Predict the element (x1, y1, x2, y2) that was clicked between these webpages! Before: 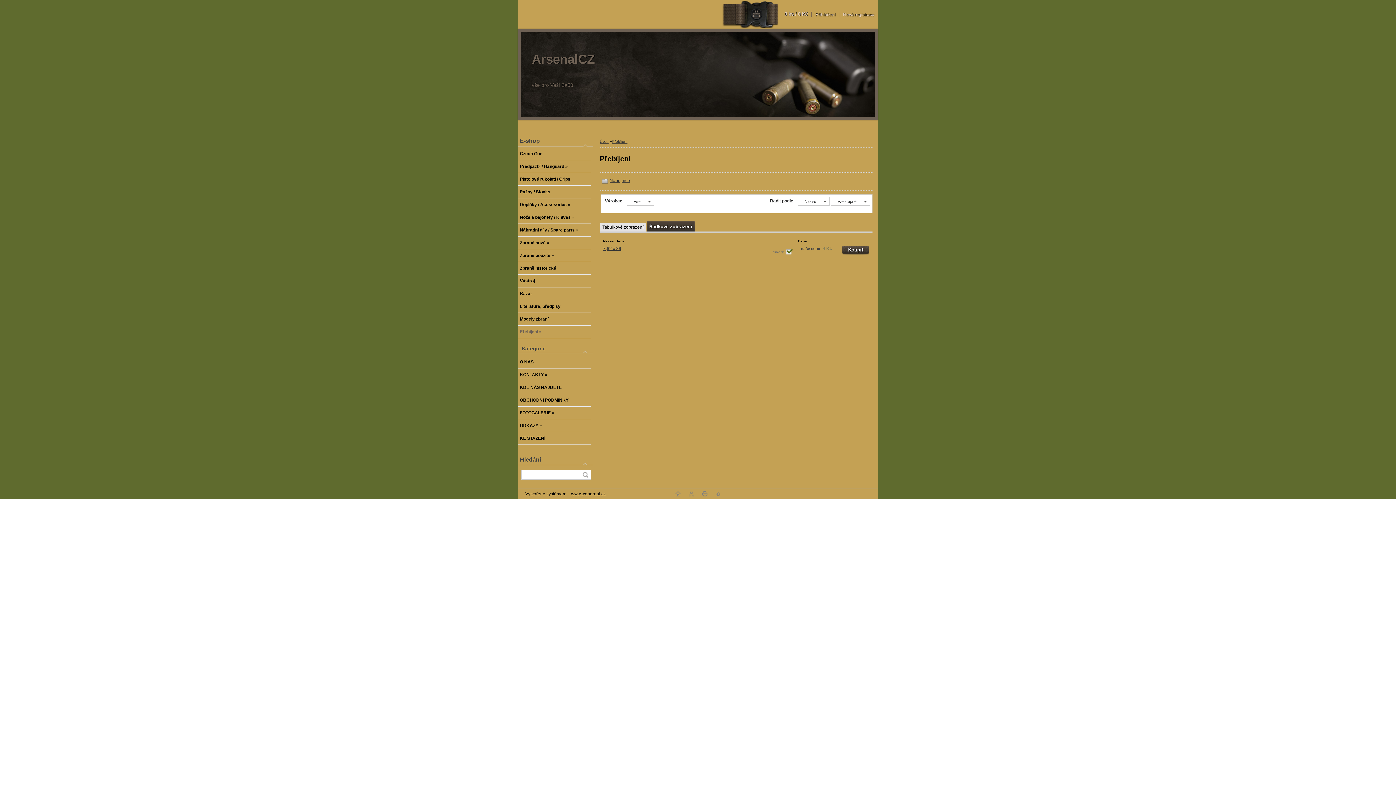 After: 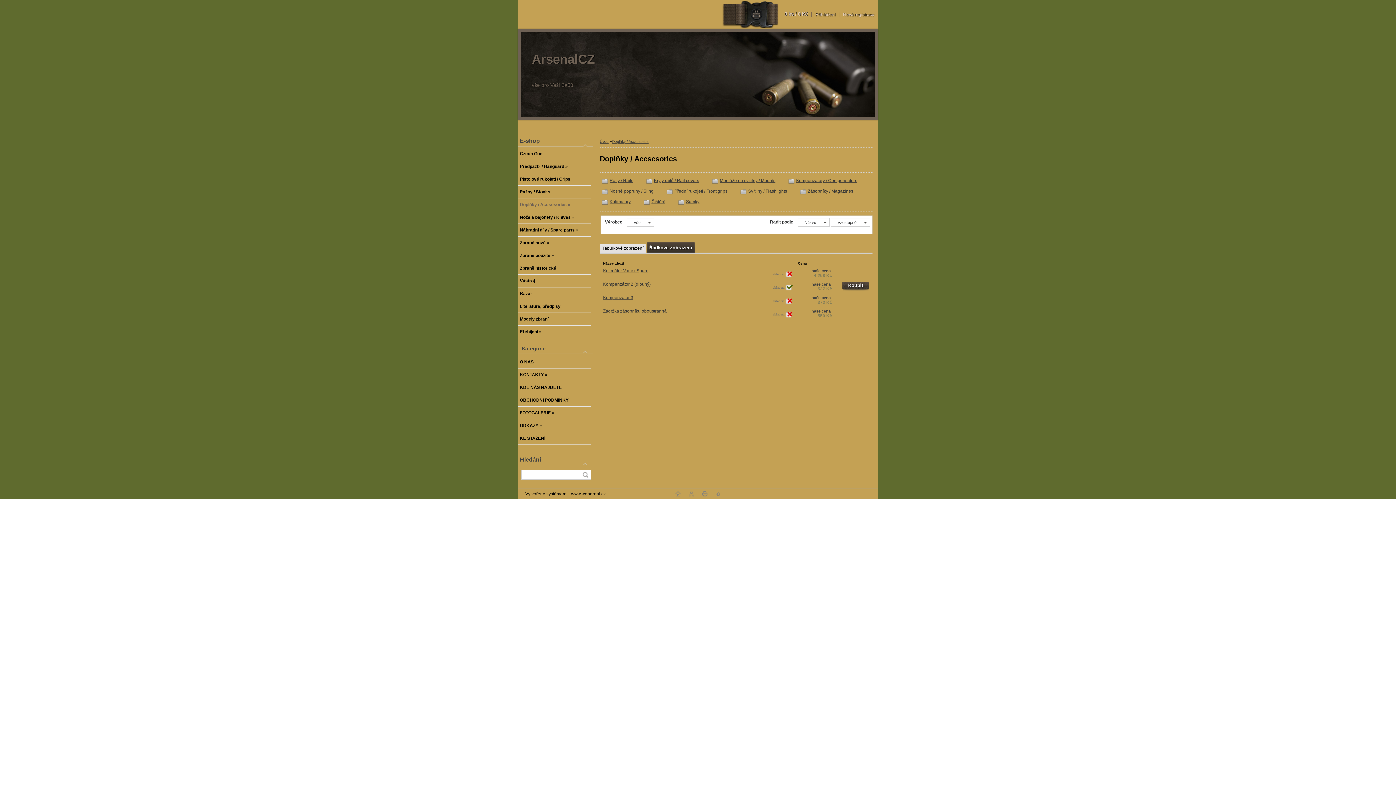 Action: label: Doplňky / Accsesories » bbox: (518, 198, 590, 211)